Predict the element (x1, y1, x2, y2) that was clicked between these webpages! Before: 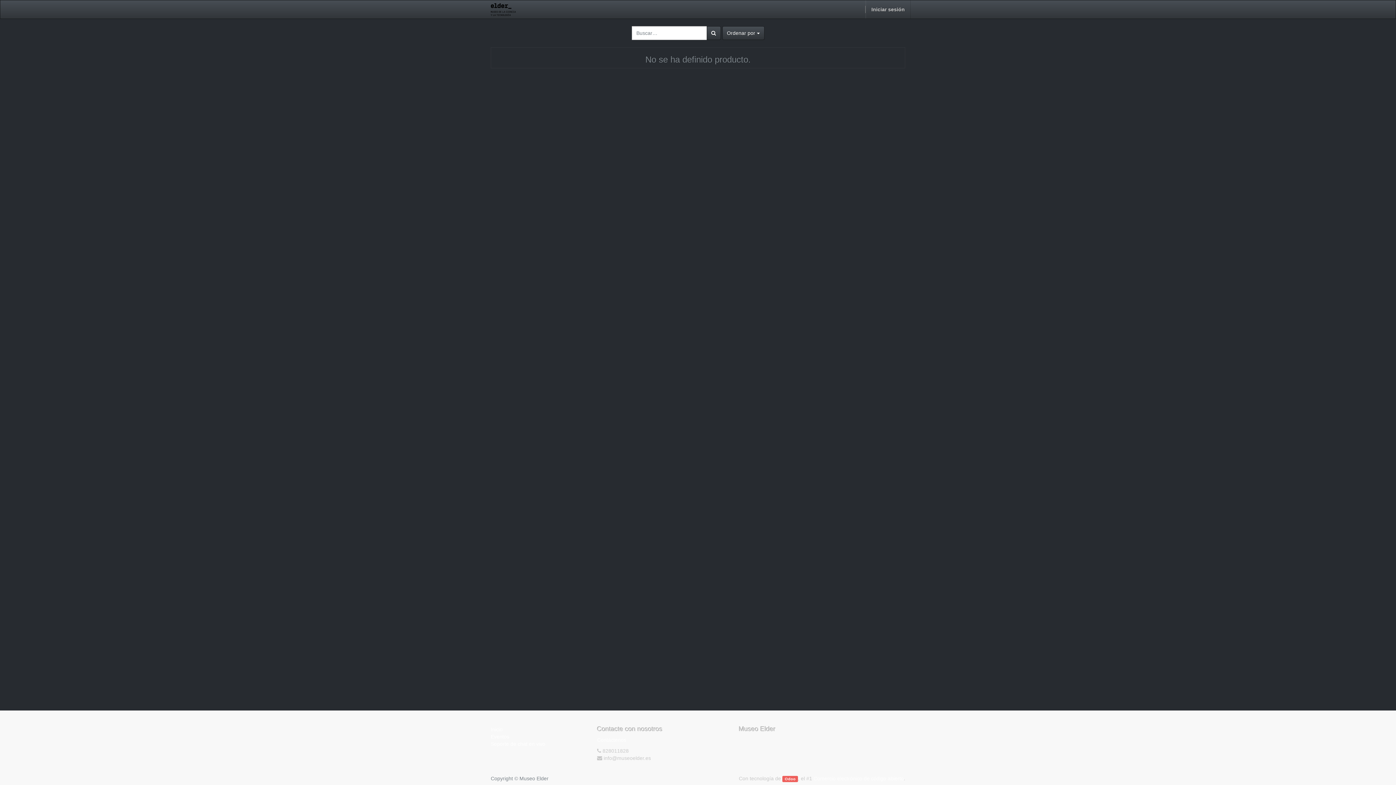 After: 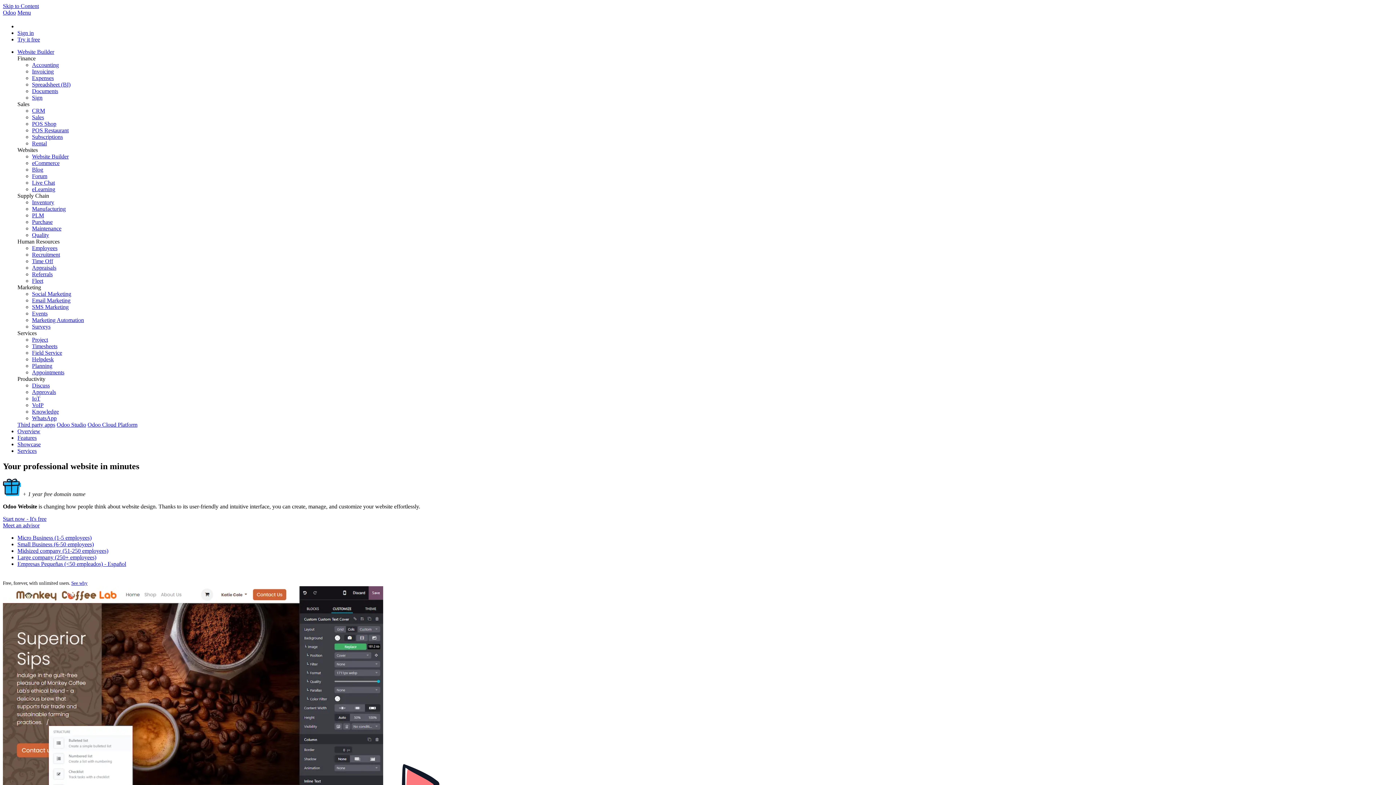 Action: bbox: (782, 776, 798, 782) label: Odoo